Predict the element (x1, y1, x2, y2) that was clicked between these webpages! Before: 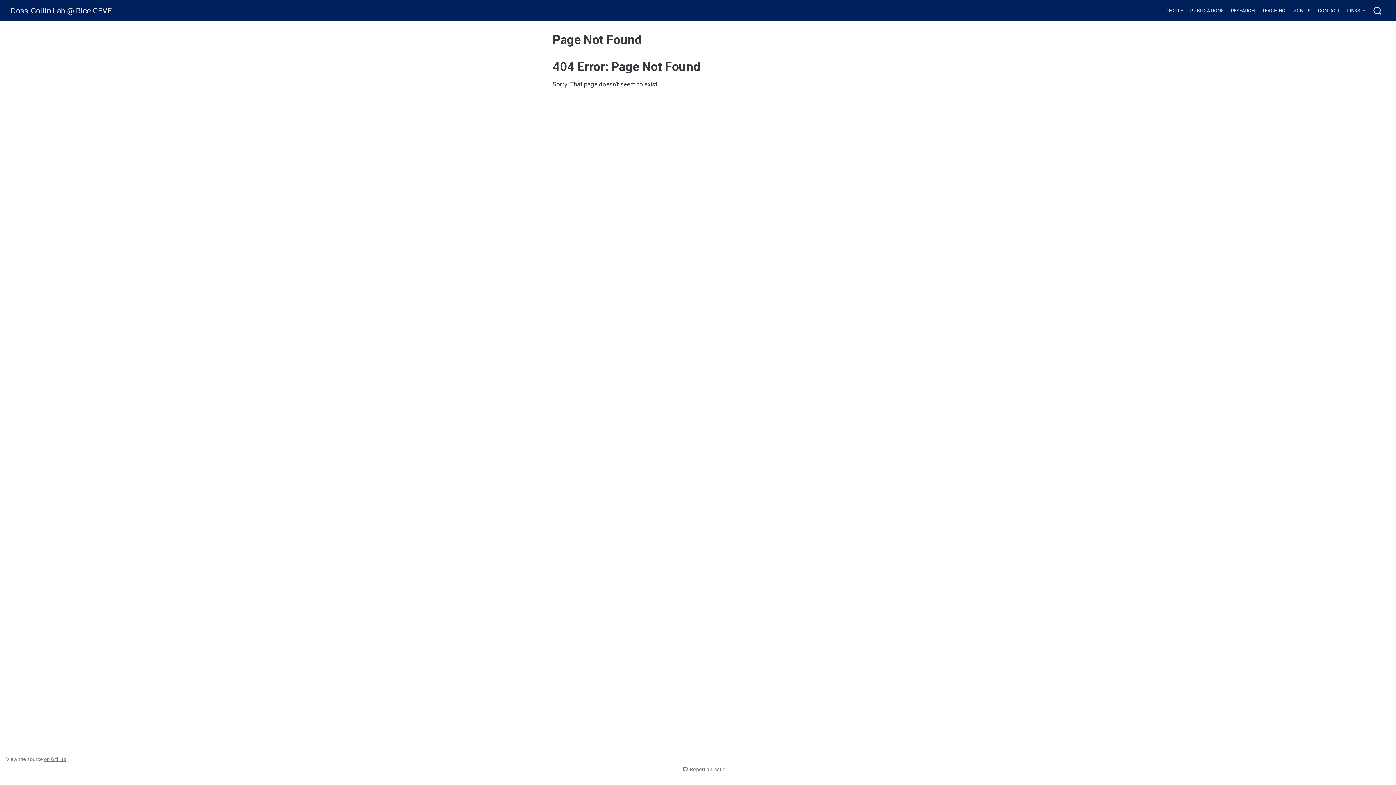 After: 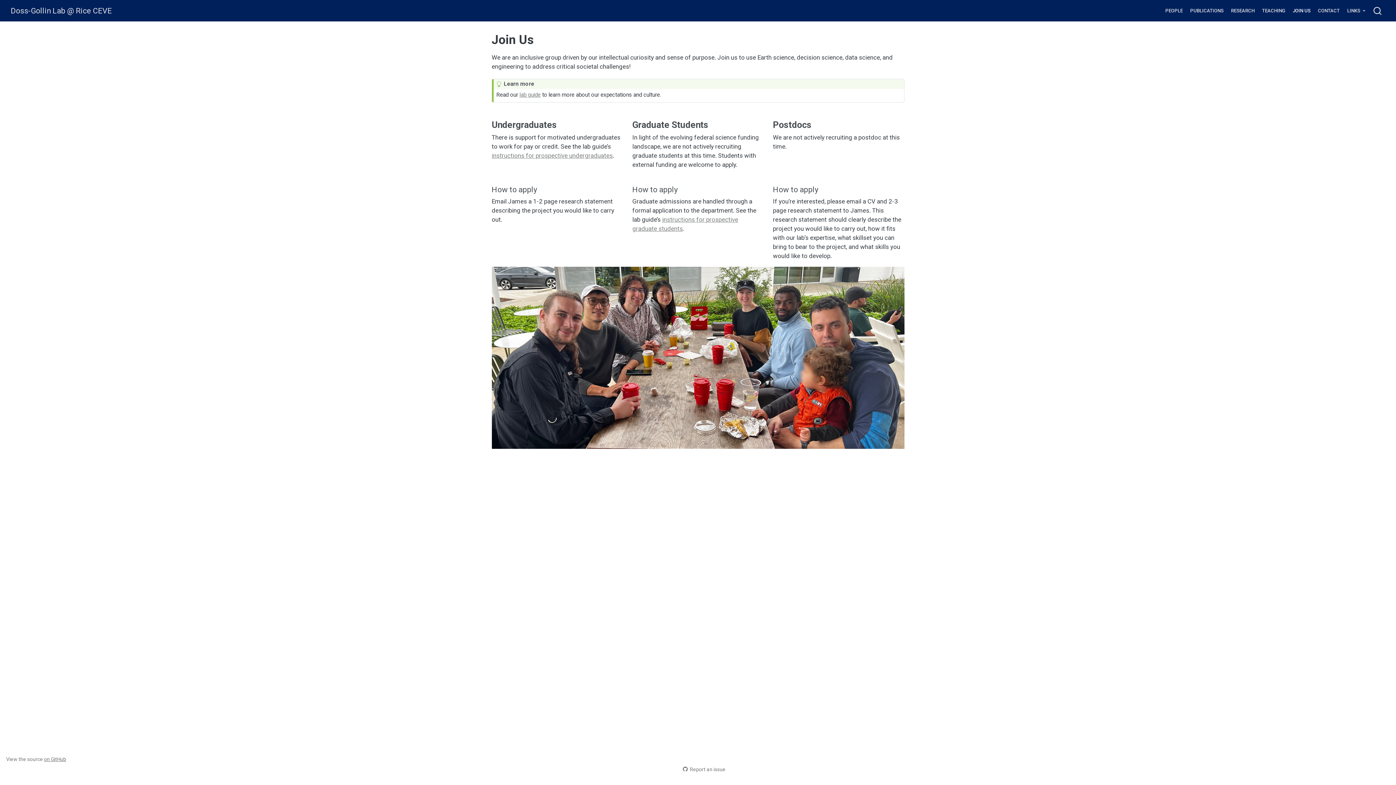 Action: bbox: (1289, 3, 1314, 17) label: JOIN US